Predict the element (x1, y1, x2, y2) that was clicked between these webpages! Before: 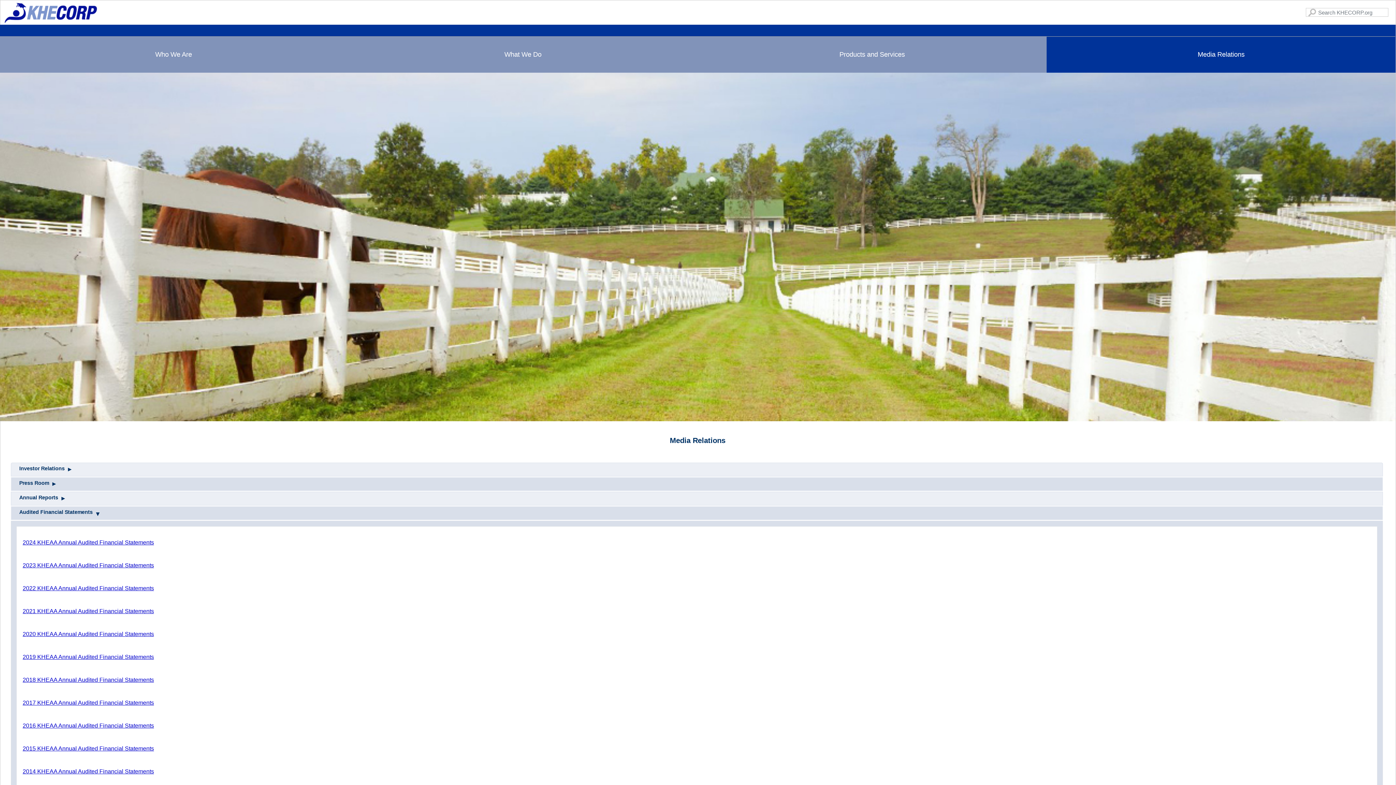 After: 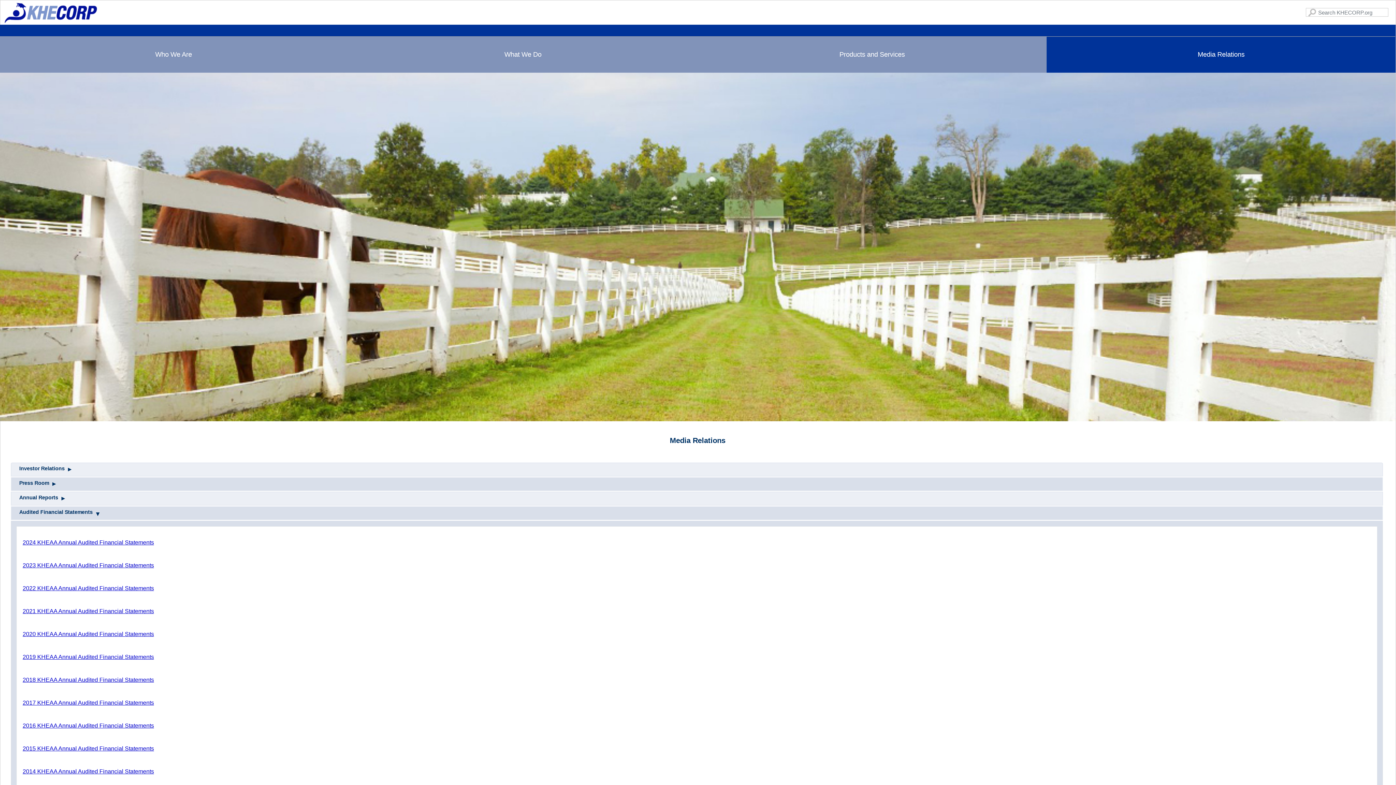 Action: label: 2019 KHEAA Annual Audited Financial Statements bbox: (22, 654, 153, 660)